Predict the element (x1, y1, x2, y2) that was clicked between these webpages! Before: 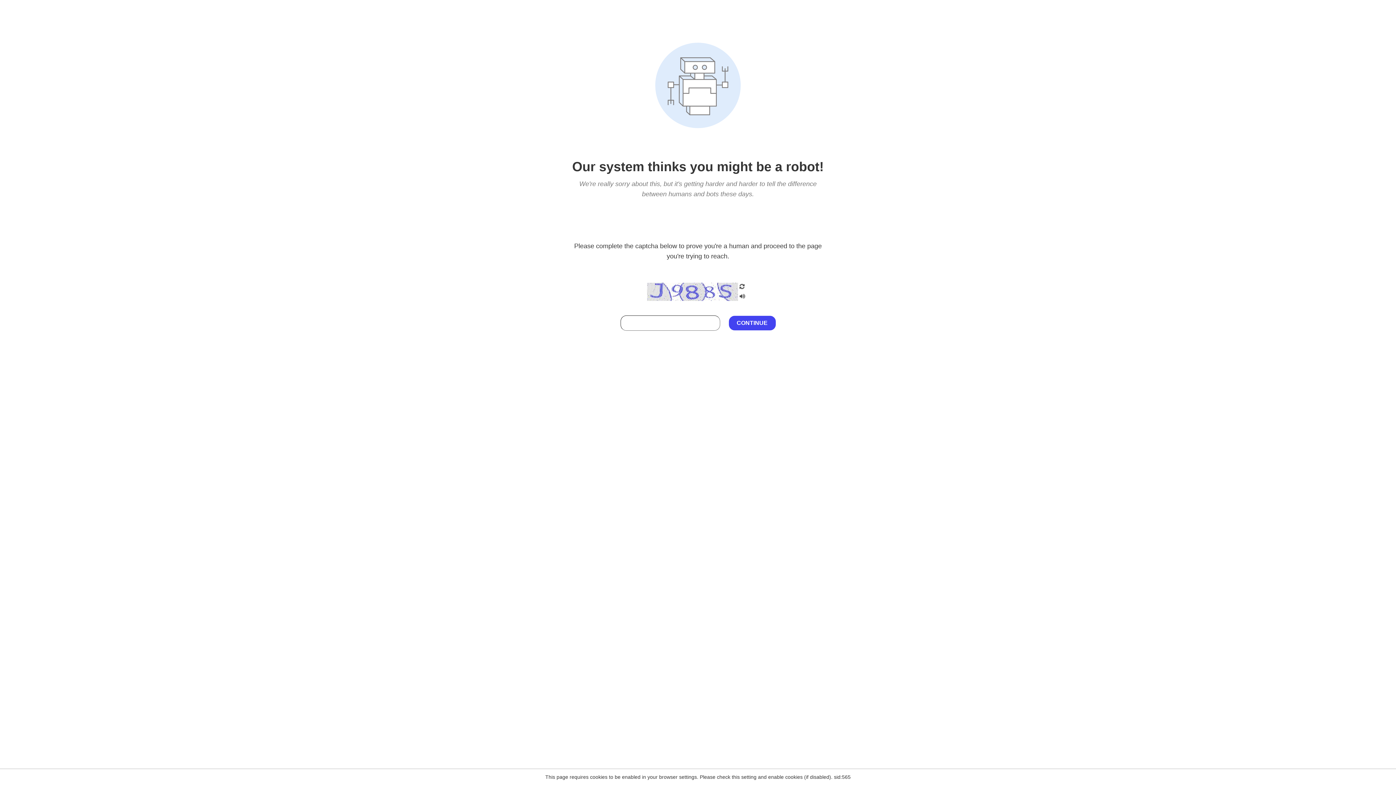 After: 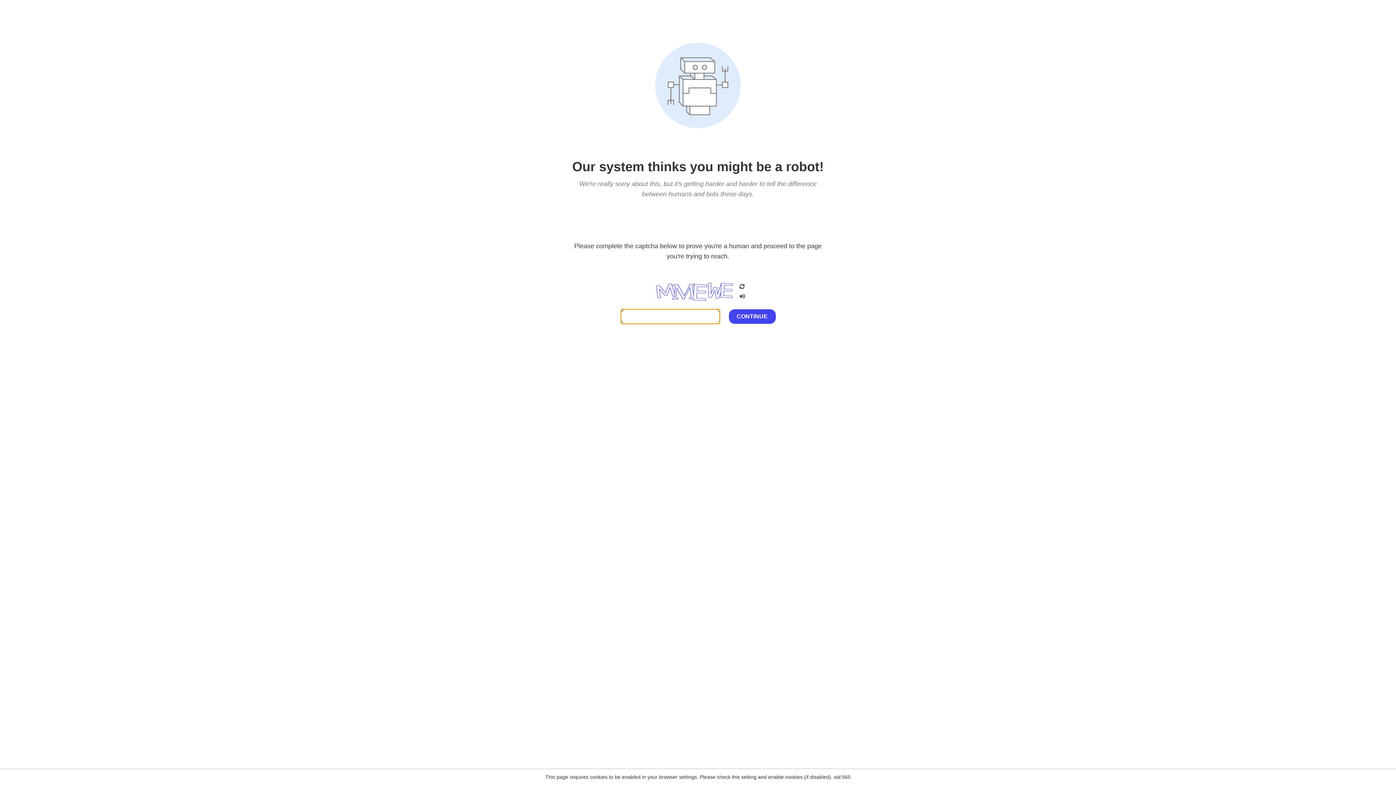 Action: bbox: (738, 200, 746, 210)